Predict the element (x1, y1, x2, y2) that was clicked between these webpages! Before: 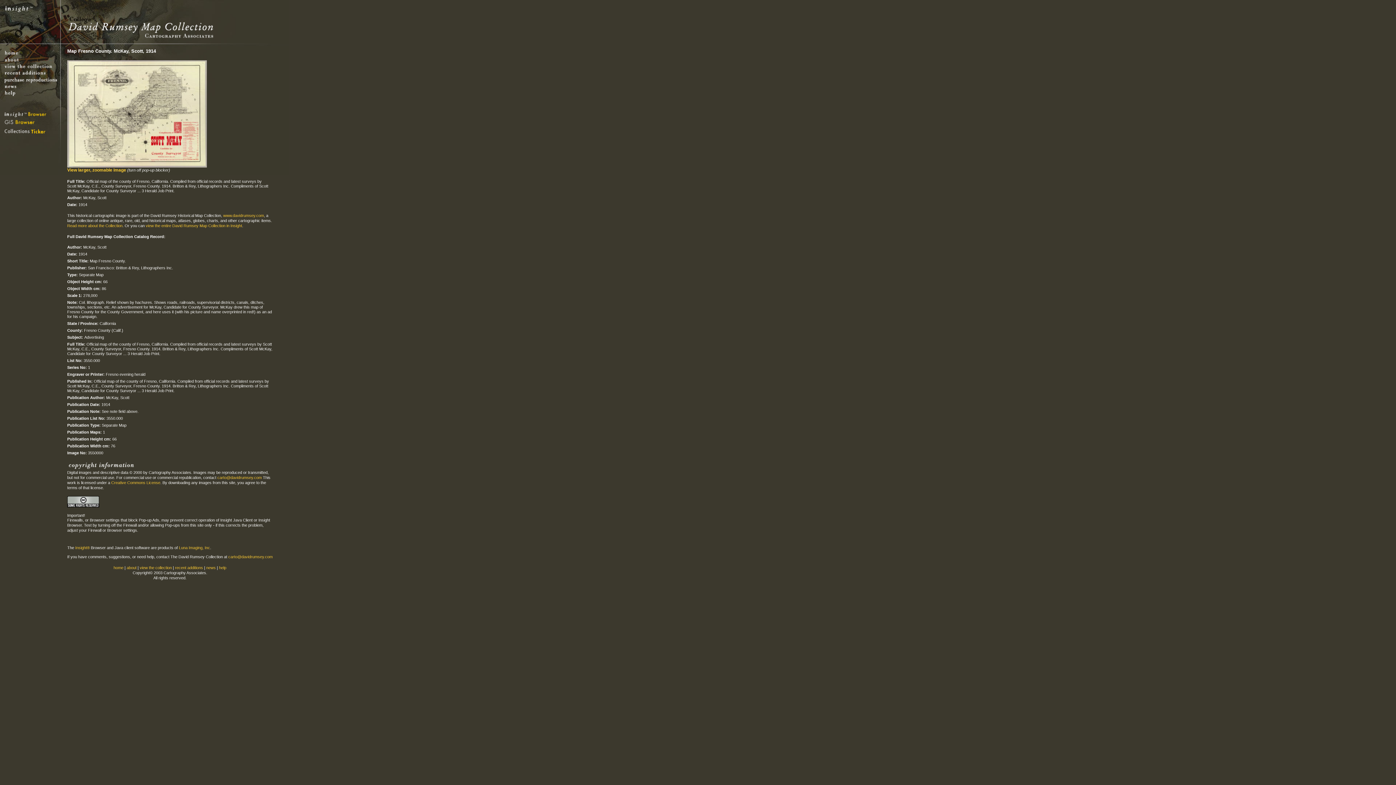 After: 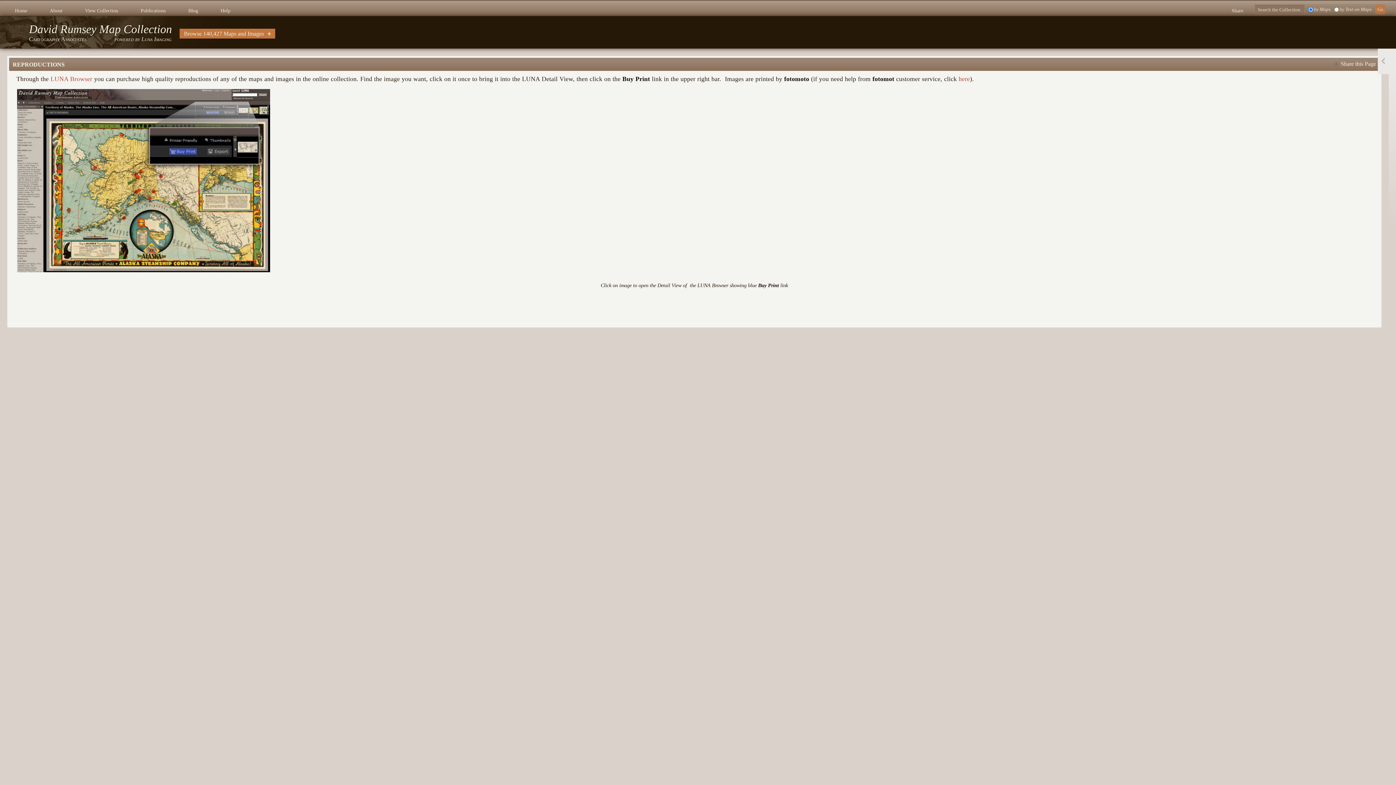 Action: bbox: (0, 80, 58, 84)